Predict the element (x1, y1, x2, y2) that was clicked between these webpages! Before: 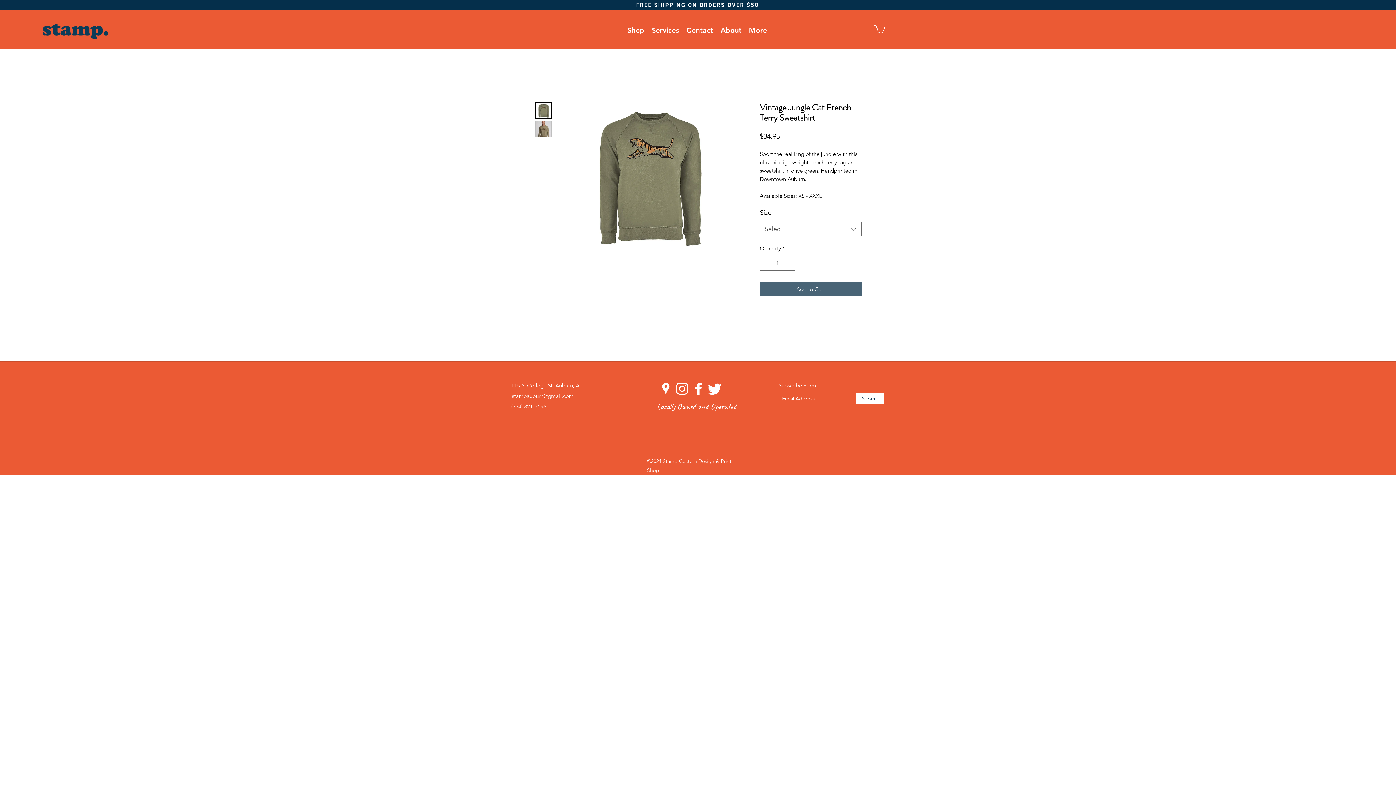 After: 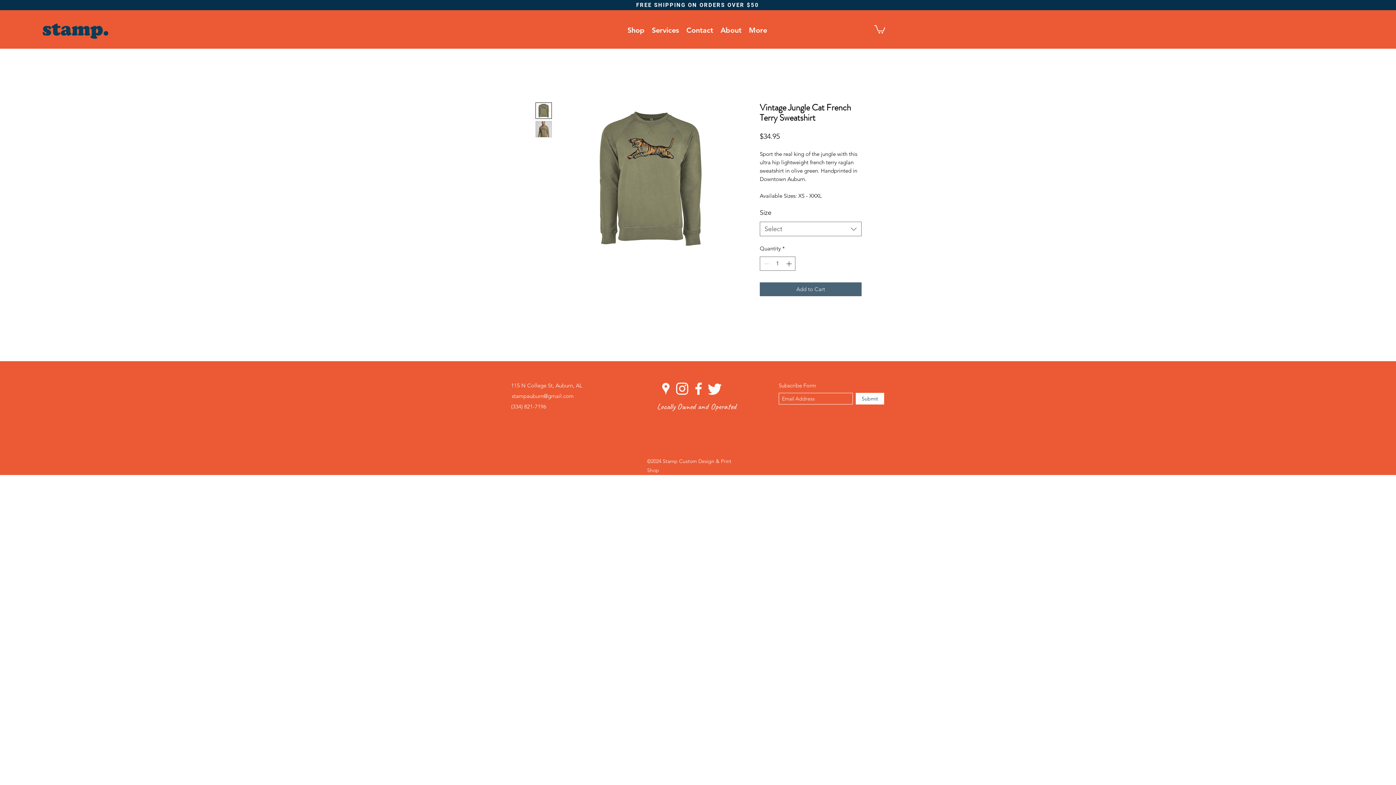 Action: bbox: (874, 24, 885, 33)